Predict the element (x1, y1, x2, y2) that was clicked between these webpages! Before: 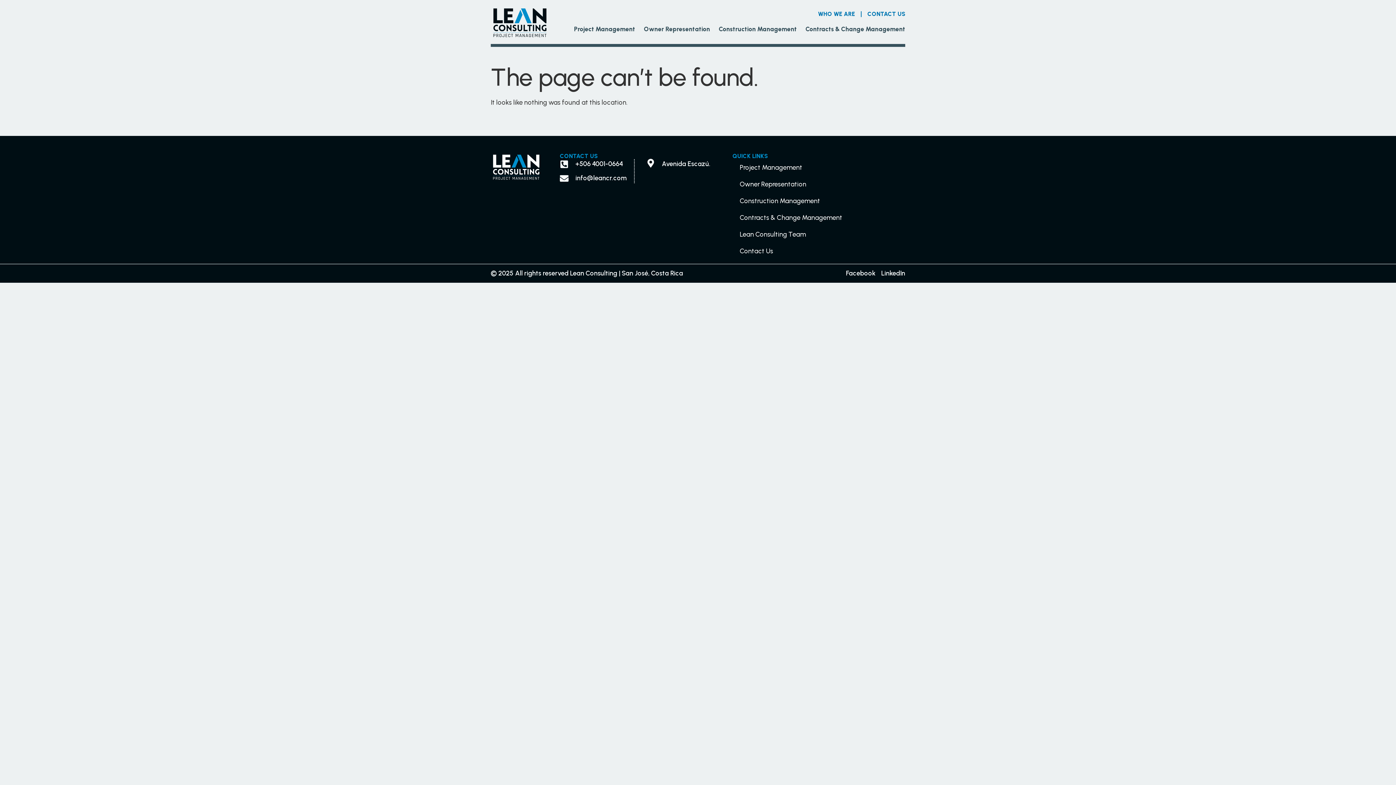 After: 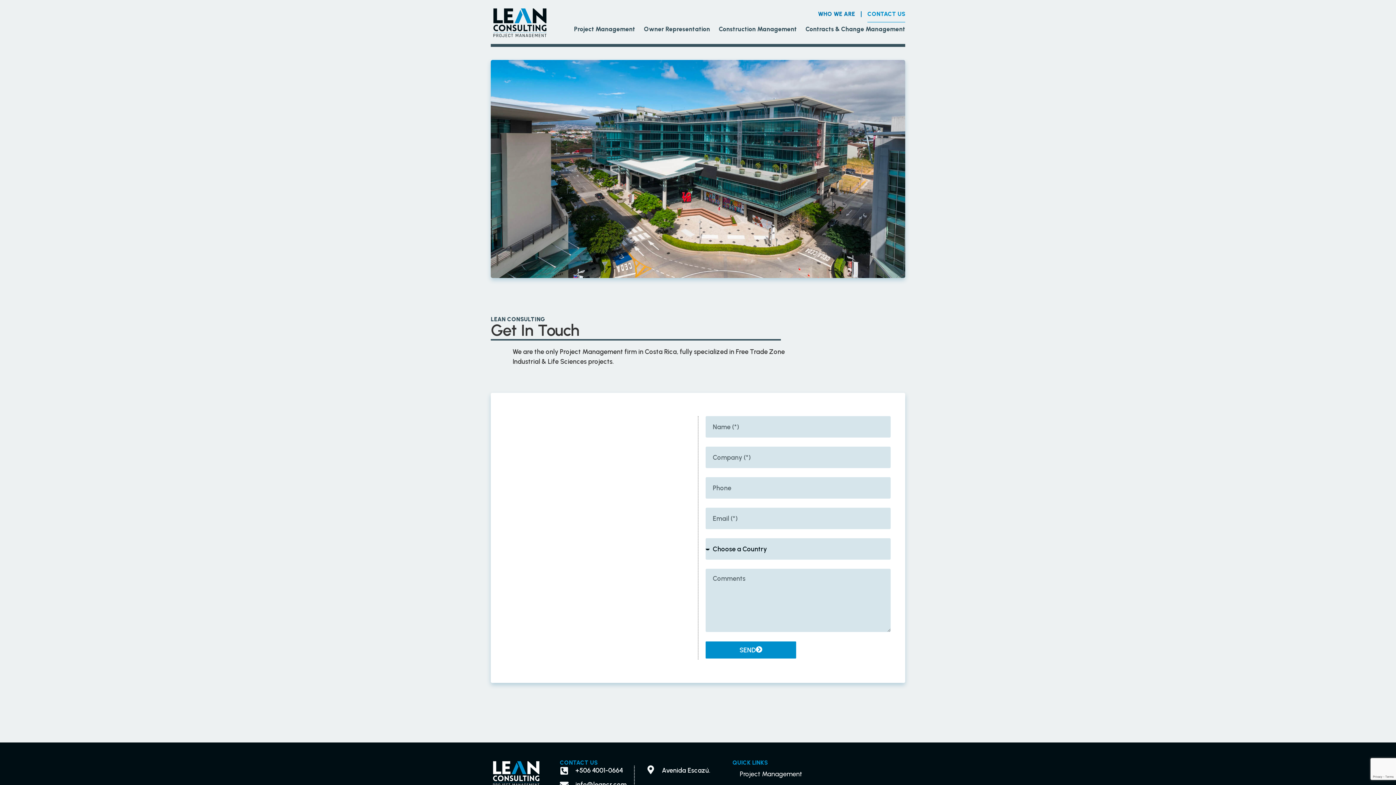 Action: bbox: (732, 242, 905, 259) label: Contact Us